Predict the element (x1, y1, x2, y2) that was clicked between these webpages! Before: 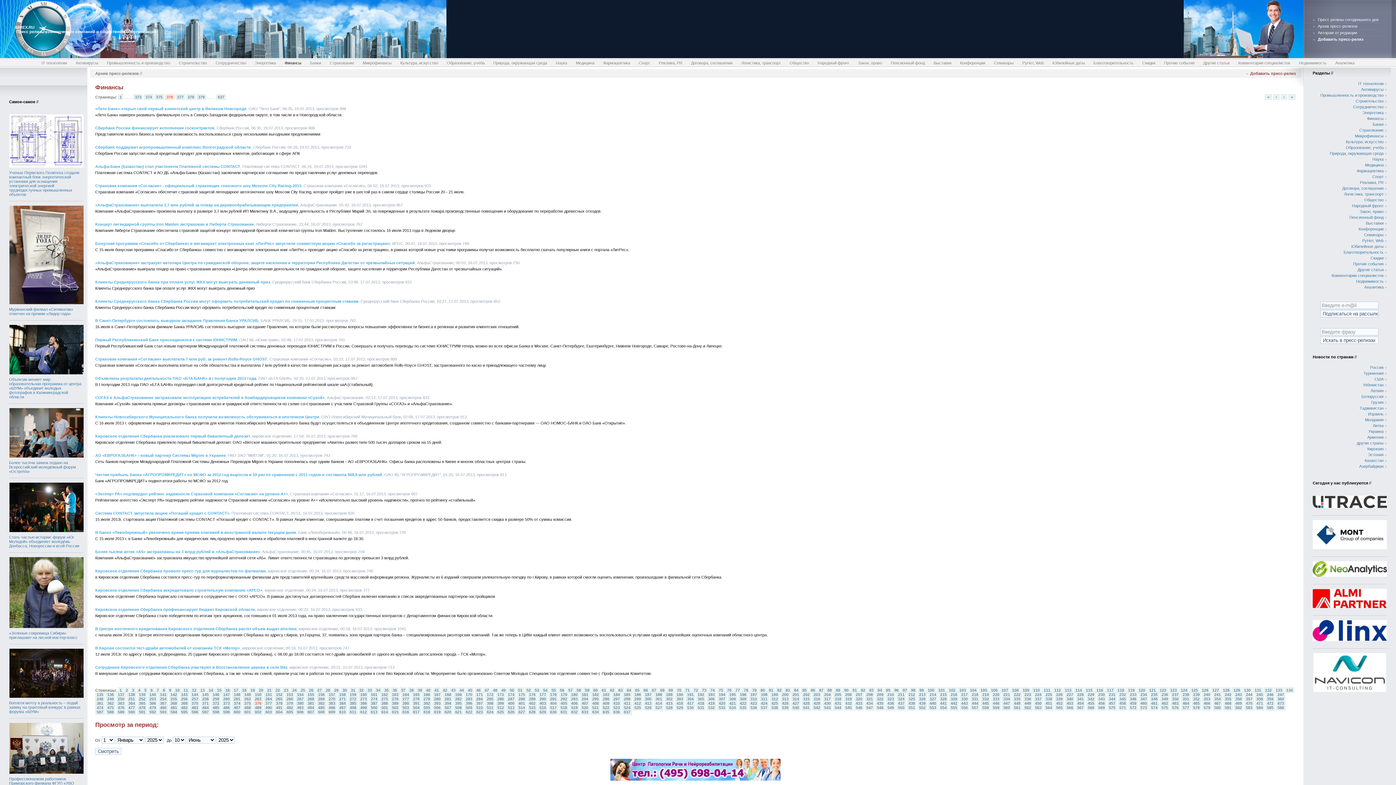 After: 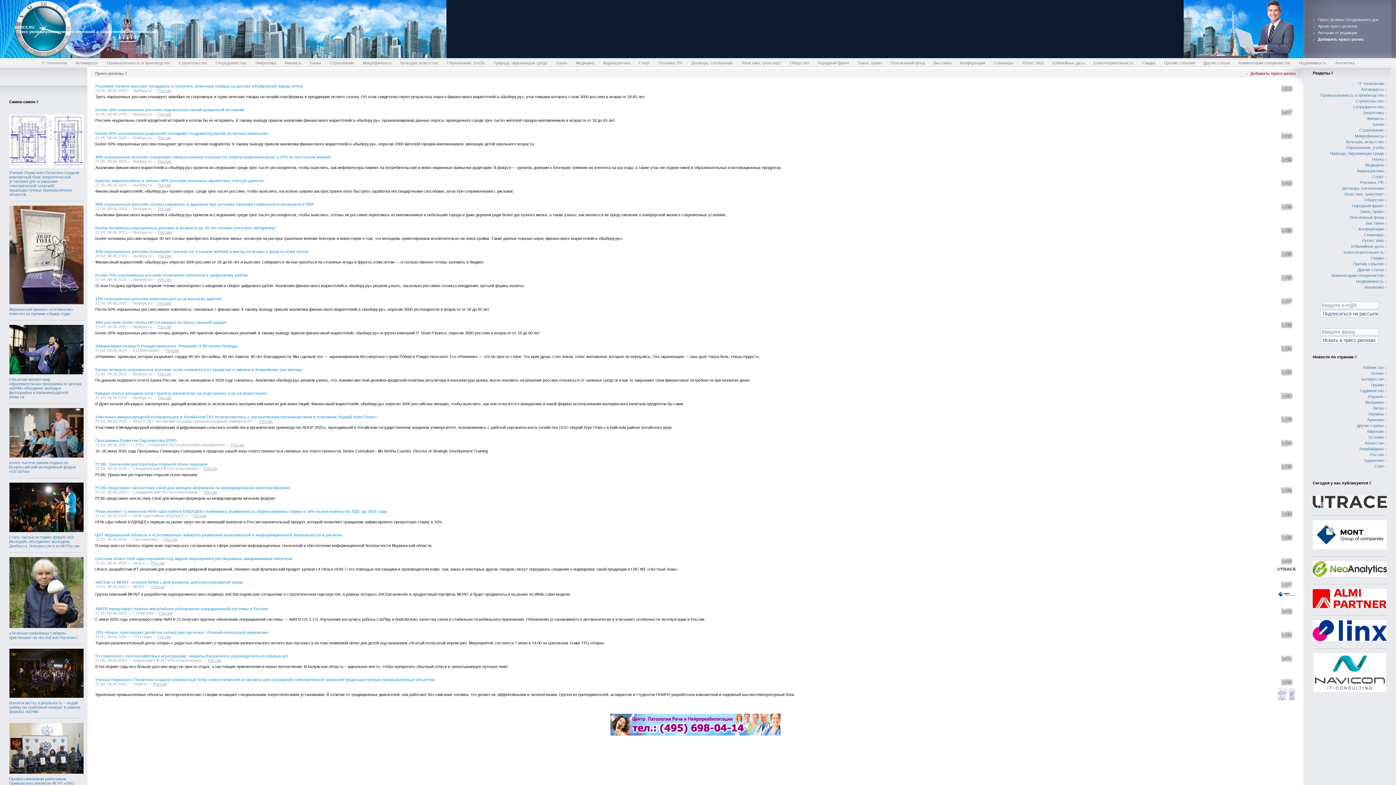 Action: bbox: (16, 29, 156, 33) label: Пресс релизы коммерческих компаний и общественных организаций